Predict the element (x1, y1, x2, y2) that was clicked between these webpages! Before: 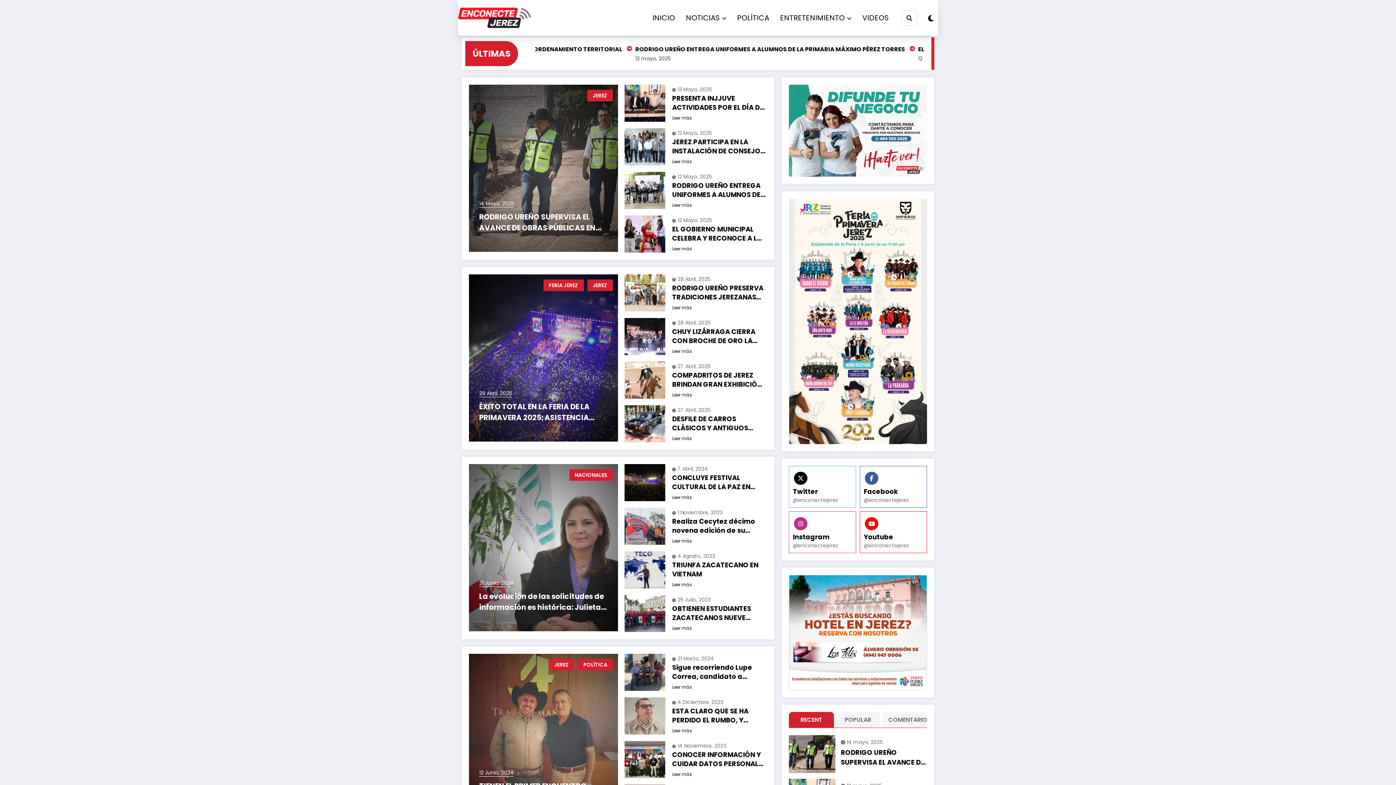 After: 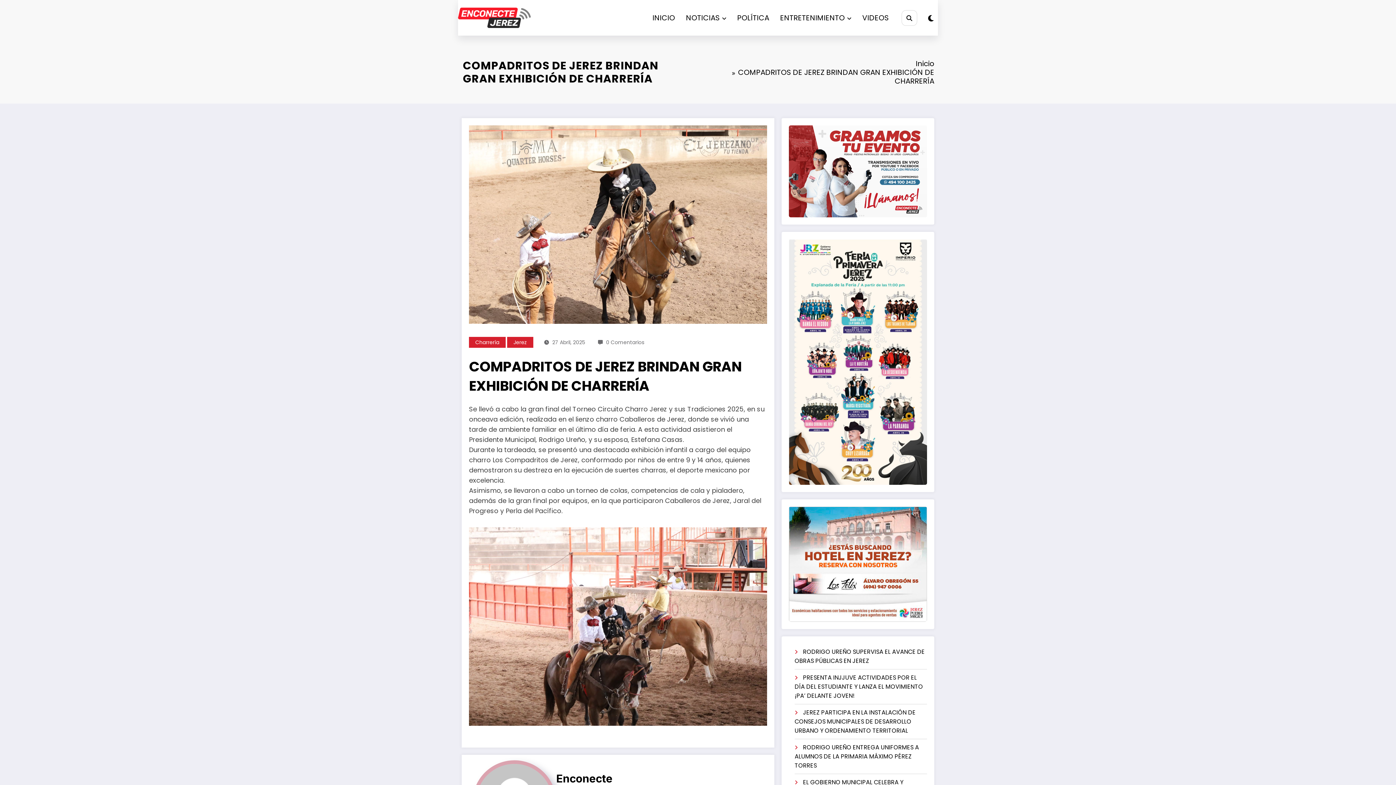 Action: bbox: (672, 370, 767, 389) label: COMPADRITOS DE JEREZ BRINDAN GRAN EXHIBICIÓN DE CHARRERÍA